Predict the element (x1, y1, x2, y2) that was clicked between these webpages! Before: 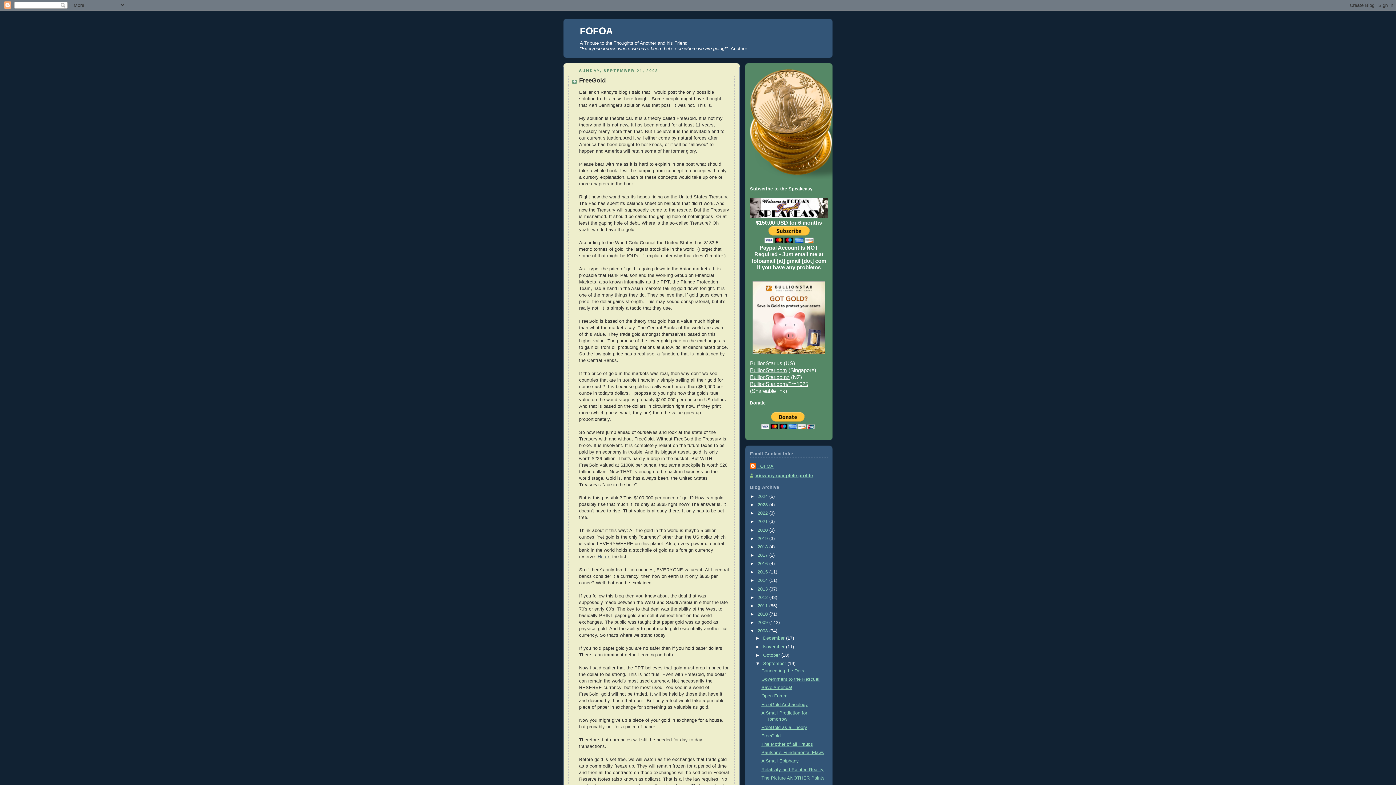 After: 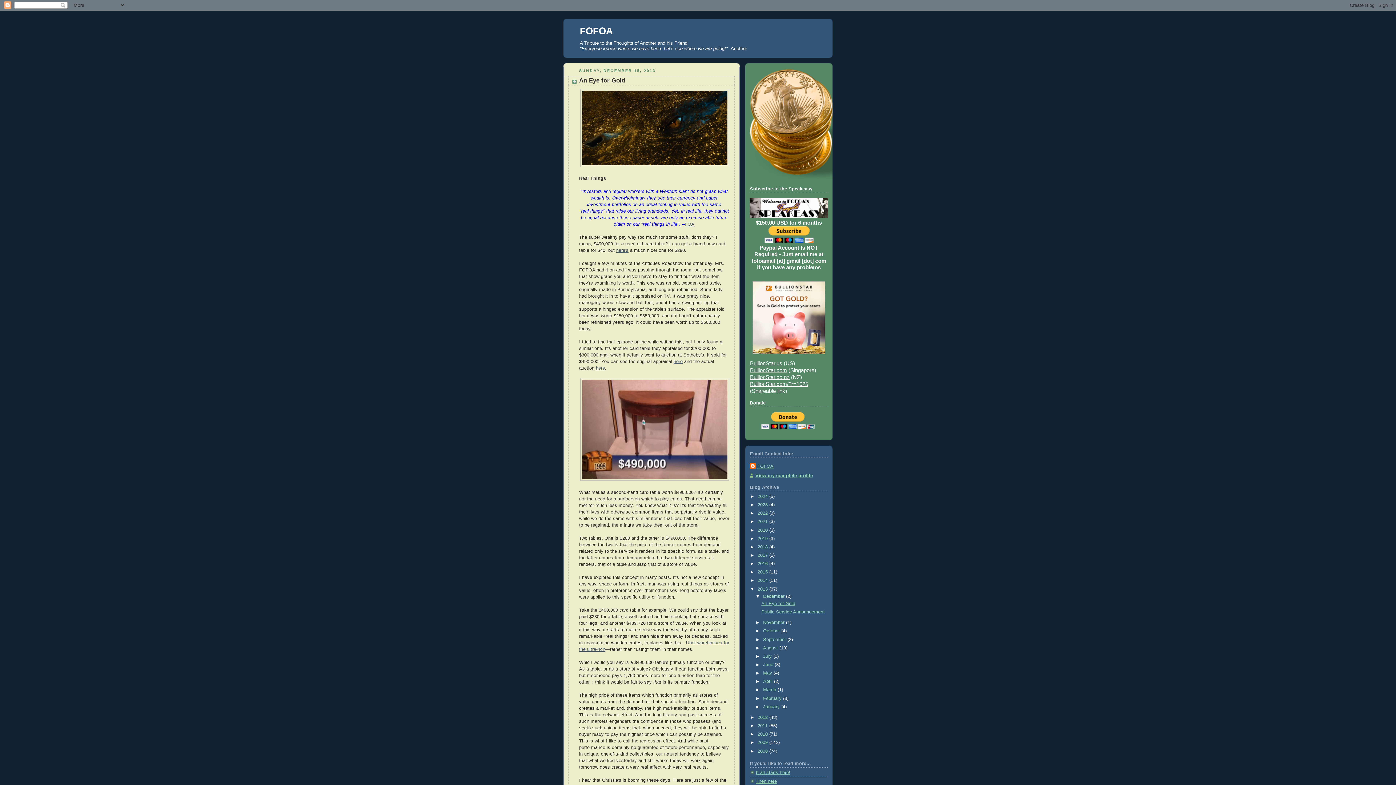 Action: bbox: (757, 586, 769, 591) label: 2013 